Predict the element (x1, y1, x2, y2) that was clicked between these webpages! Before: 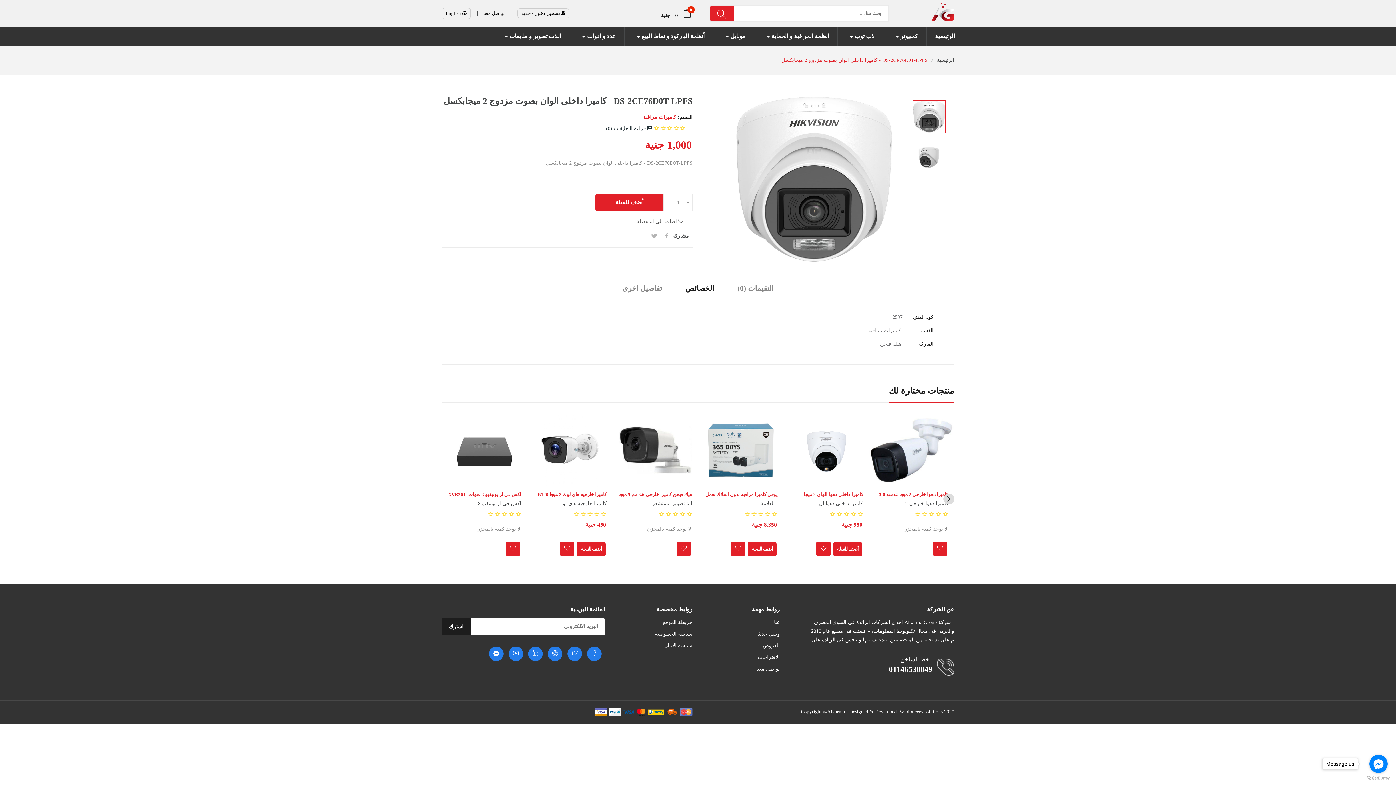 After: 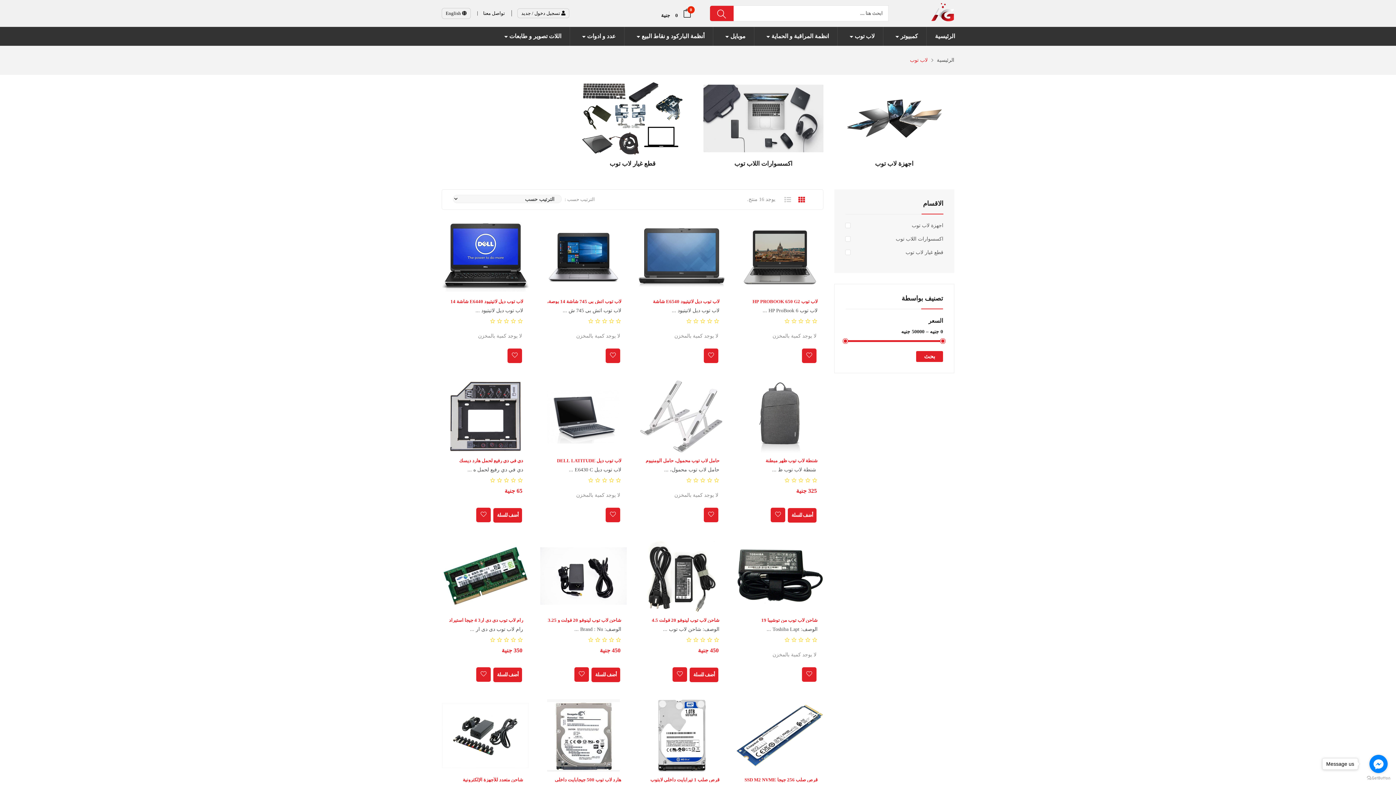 Action: bbox: (837, 26, 883, 45) label: لاب توب 